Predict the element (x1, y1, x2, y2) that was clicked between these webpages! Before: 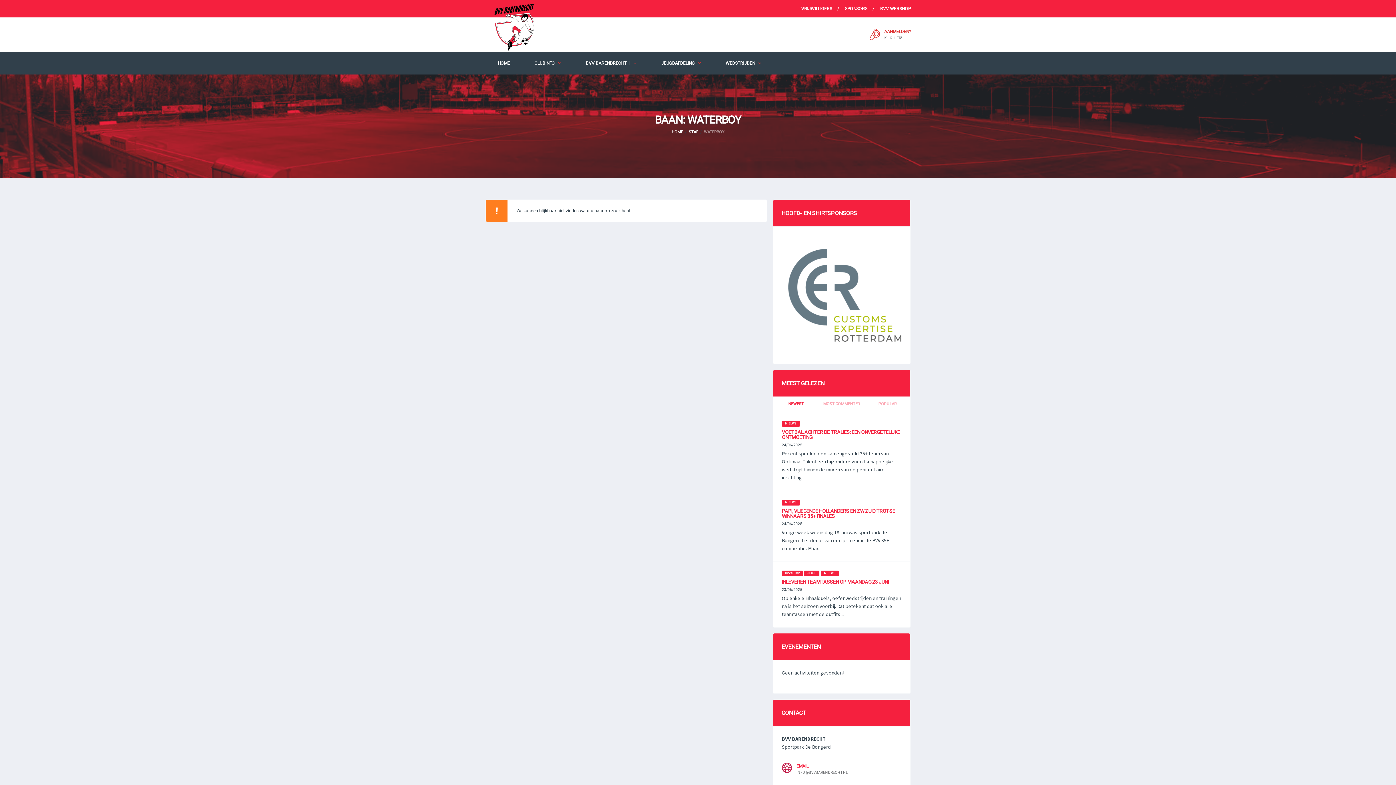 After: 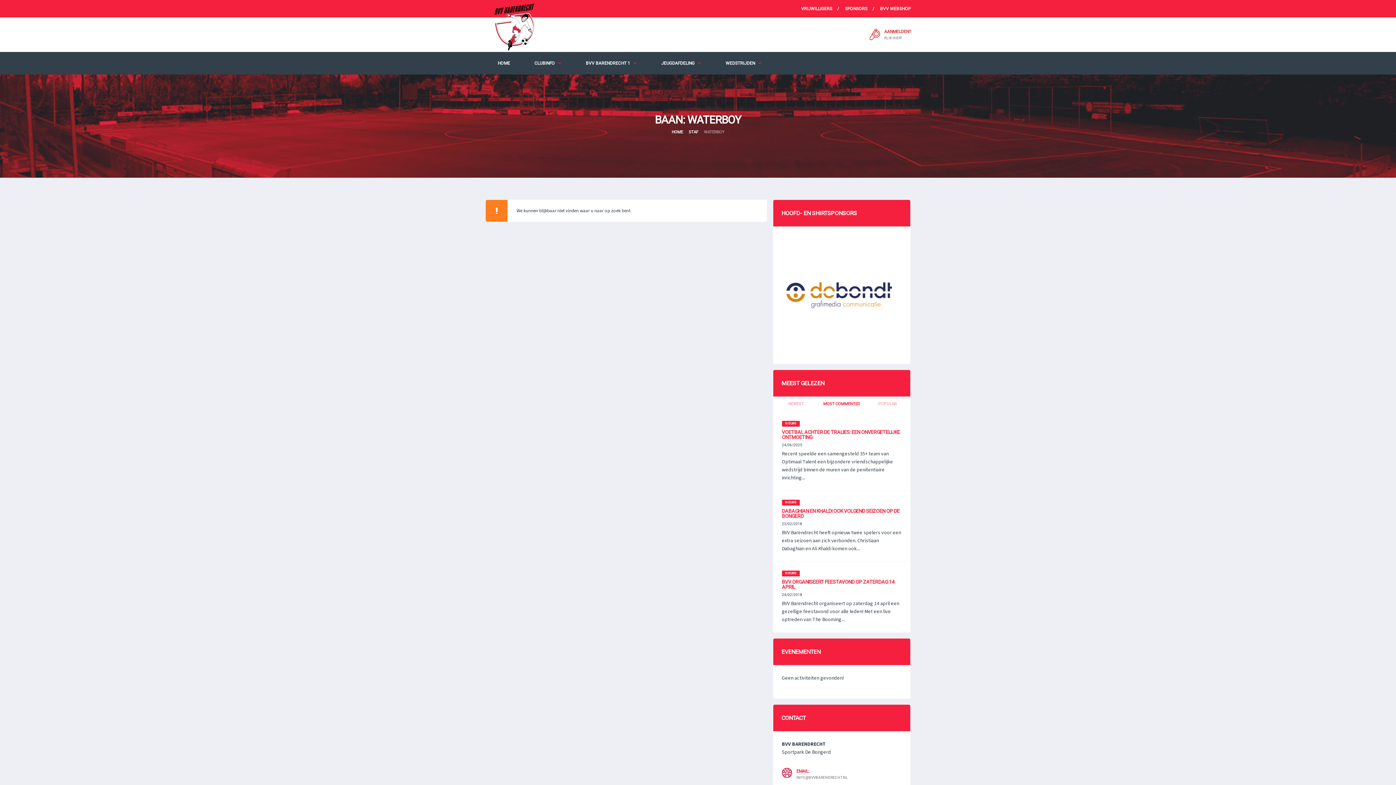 Action: label: MOST COMMENTED bbox: (819, 397, 864, 411)